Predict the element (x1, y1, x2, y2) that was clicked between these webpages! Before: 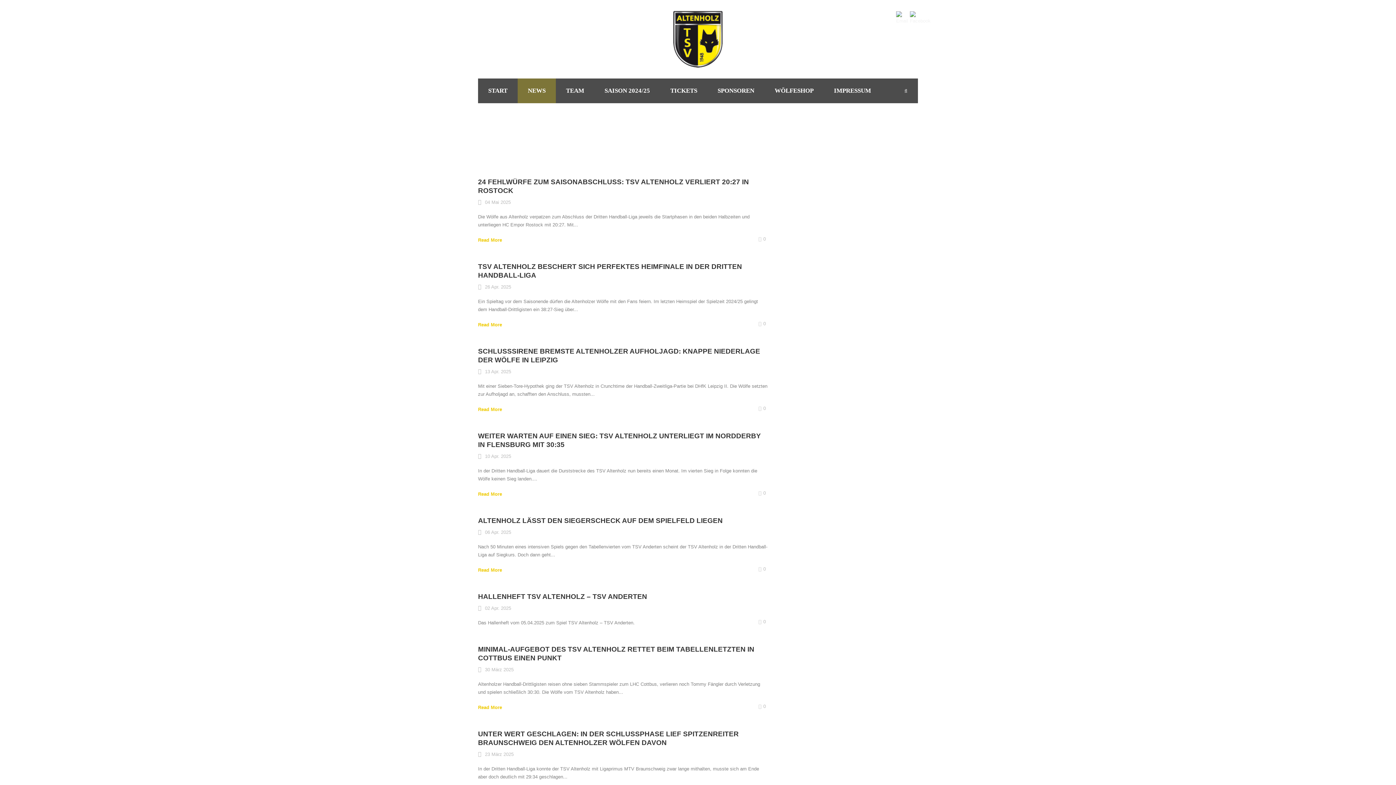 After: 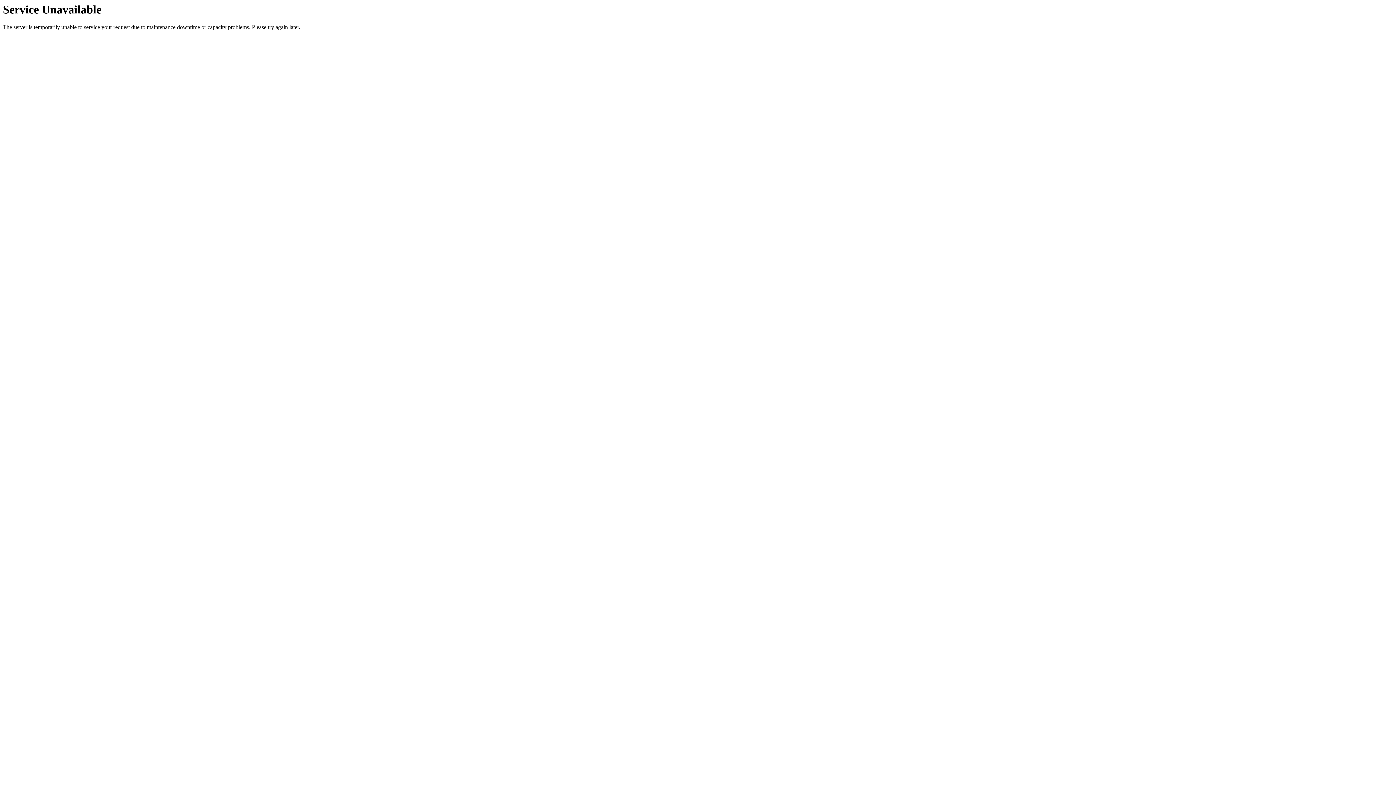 Action: bbox: (485, 529, 511, 535) label: 06 Apr. 2025